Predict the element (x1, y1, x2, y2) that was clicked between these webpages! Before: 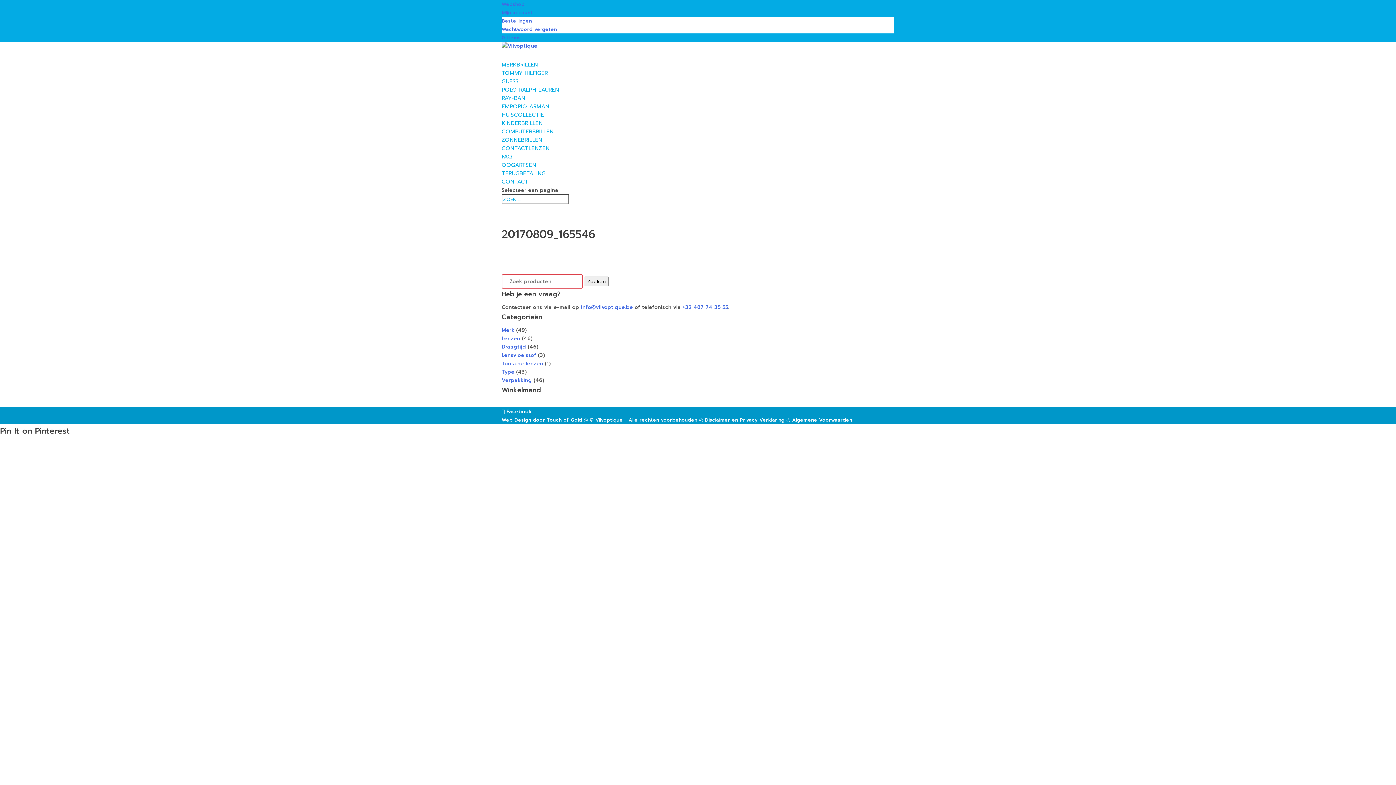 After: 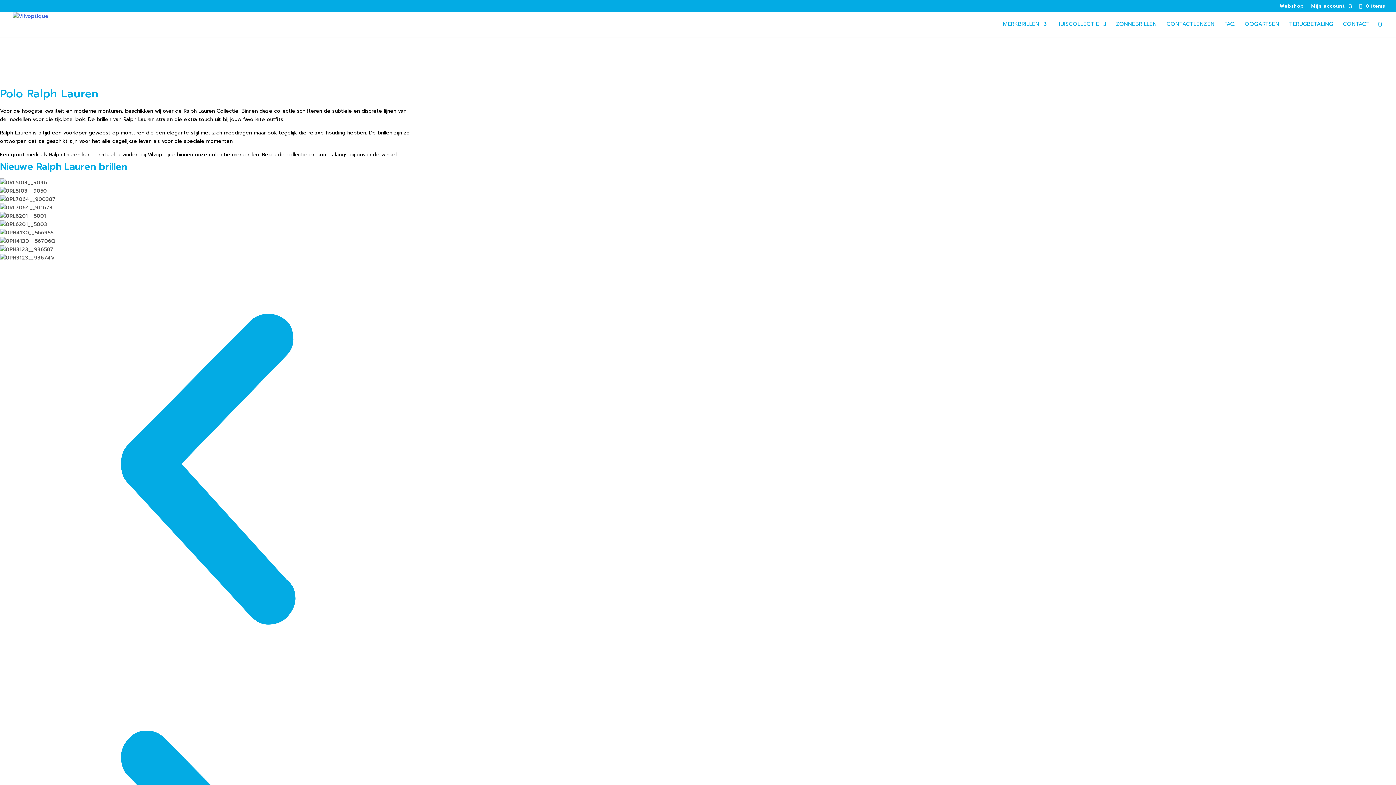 Action: label: POLO RALPH LAUREN bbox: (501, 85, 559, 93)